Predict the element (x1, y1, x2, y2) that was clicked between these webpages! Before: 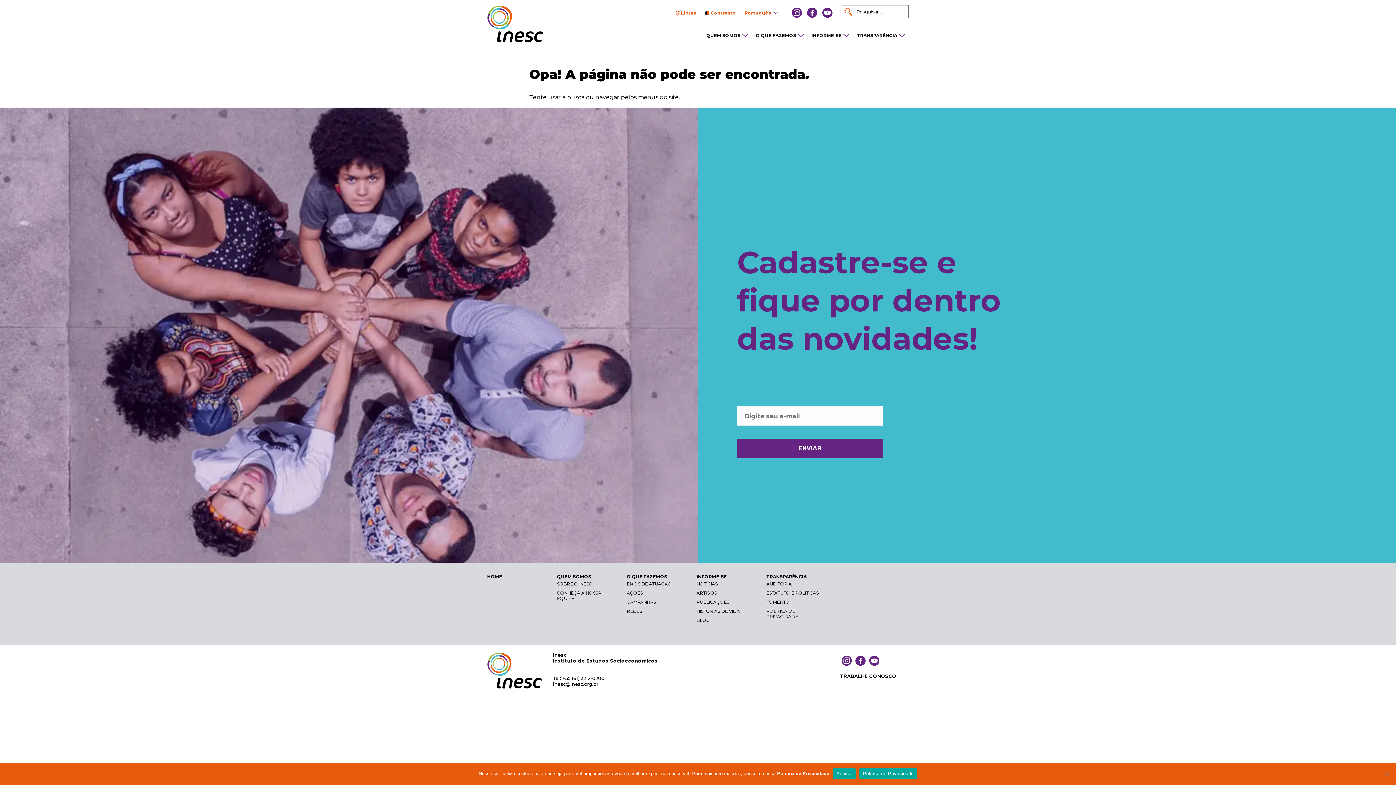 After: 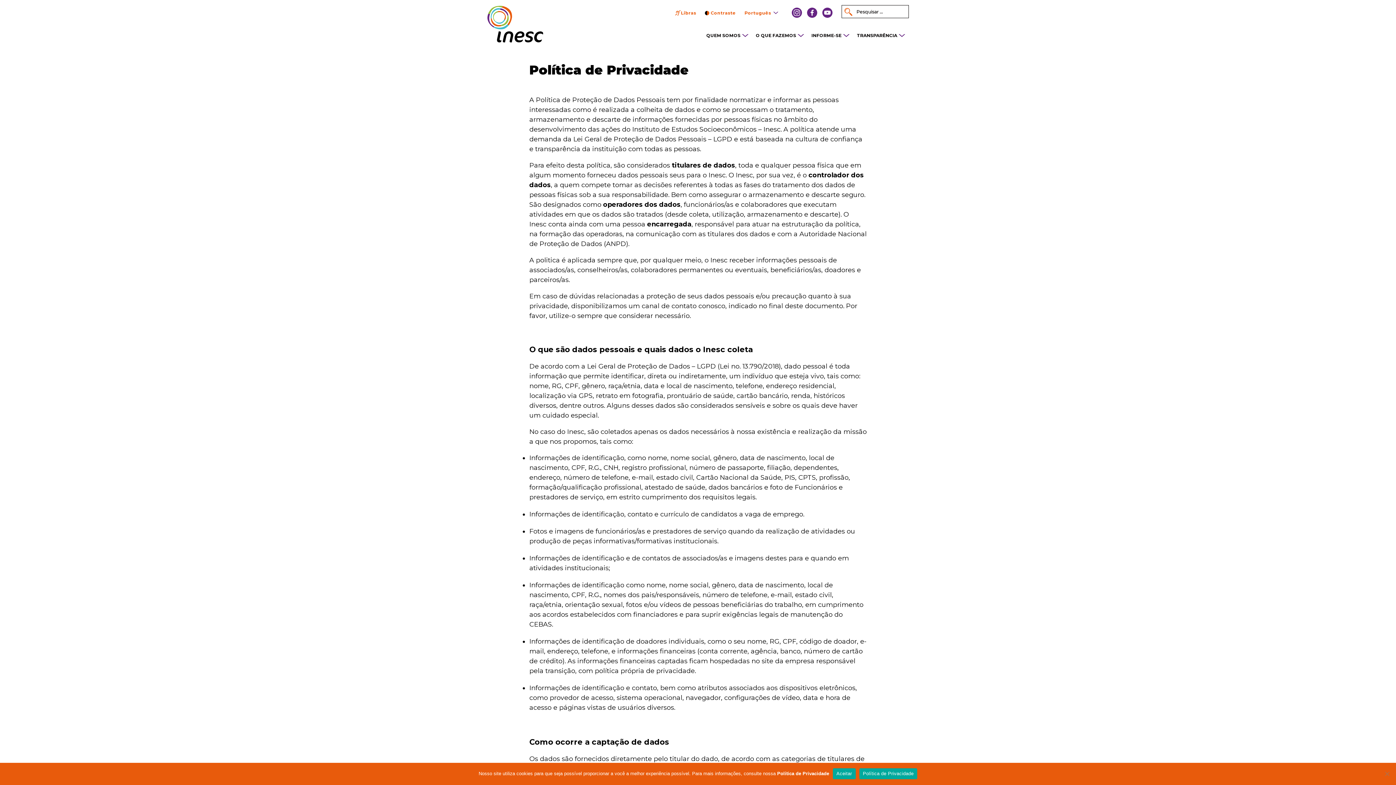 Action: label: Política de Privacidade bbox: (777, 771, 829, 776)